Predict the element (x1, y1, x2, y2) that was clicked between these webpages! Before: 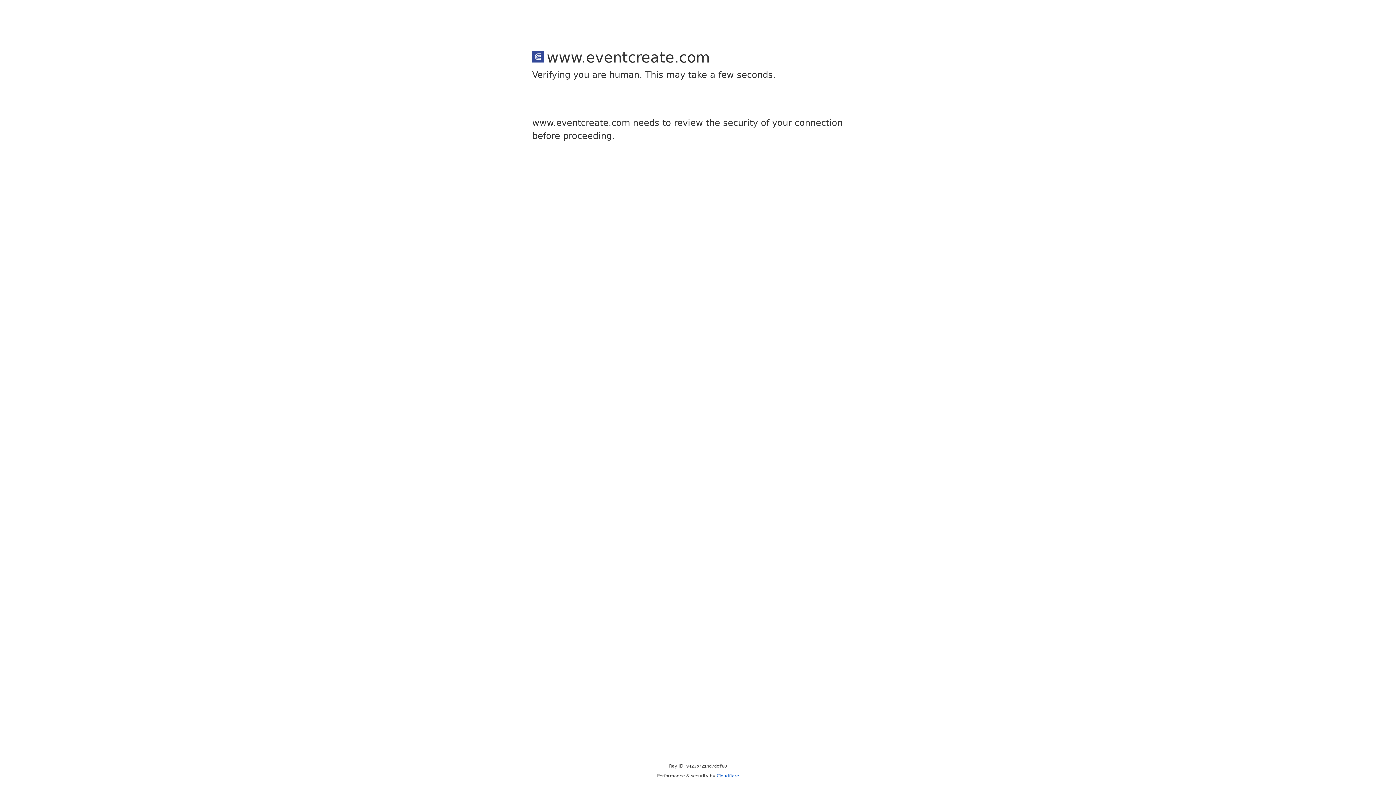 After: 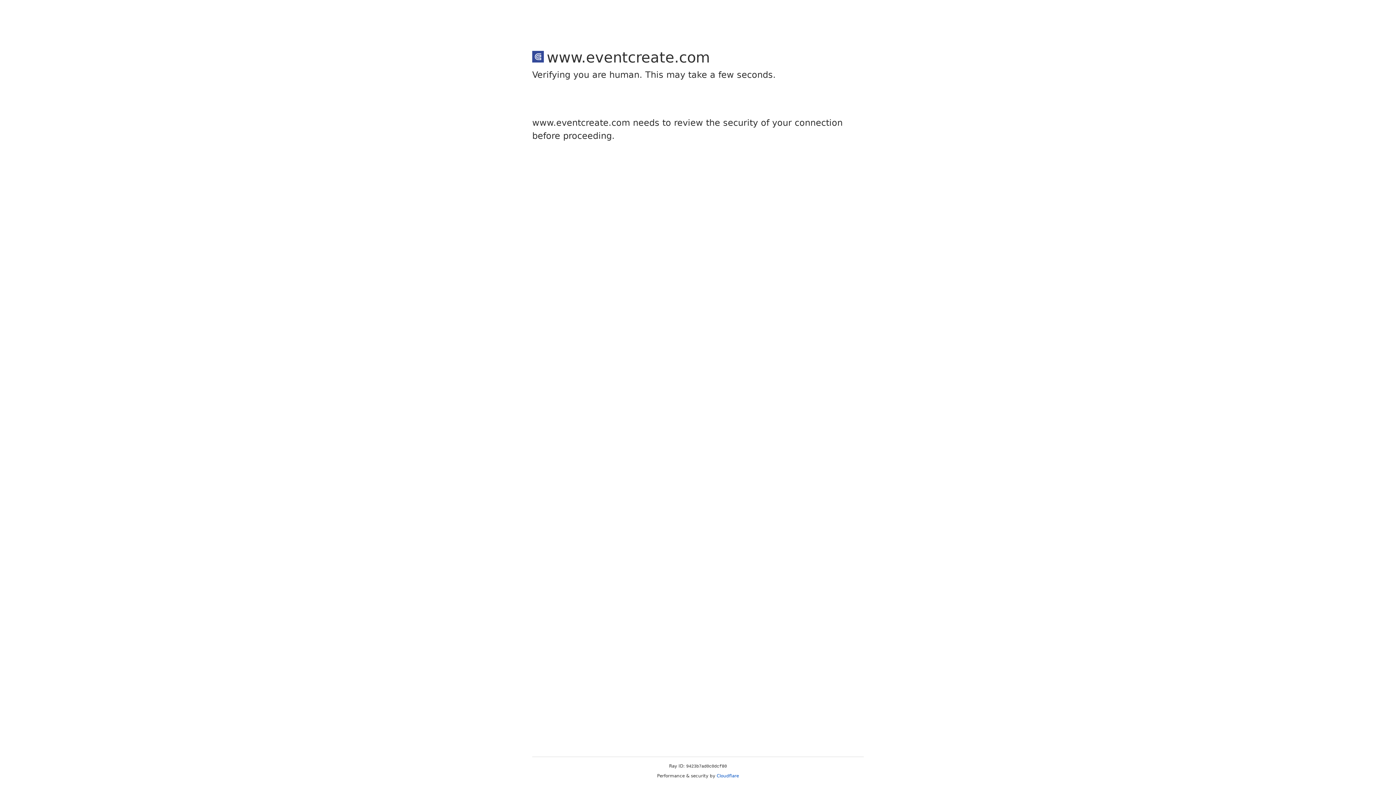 Action: bbox: (716, 773, 739, 778) label: Cloudflare